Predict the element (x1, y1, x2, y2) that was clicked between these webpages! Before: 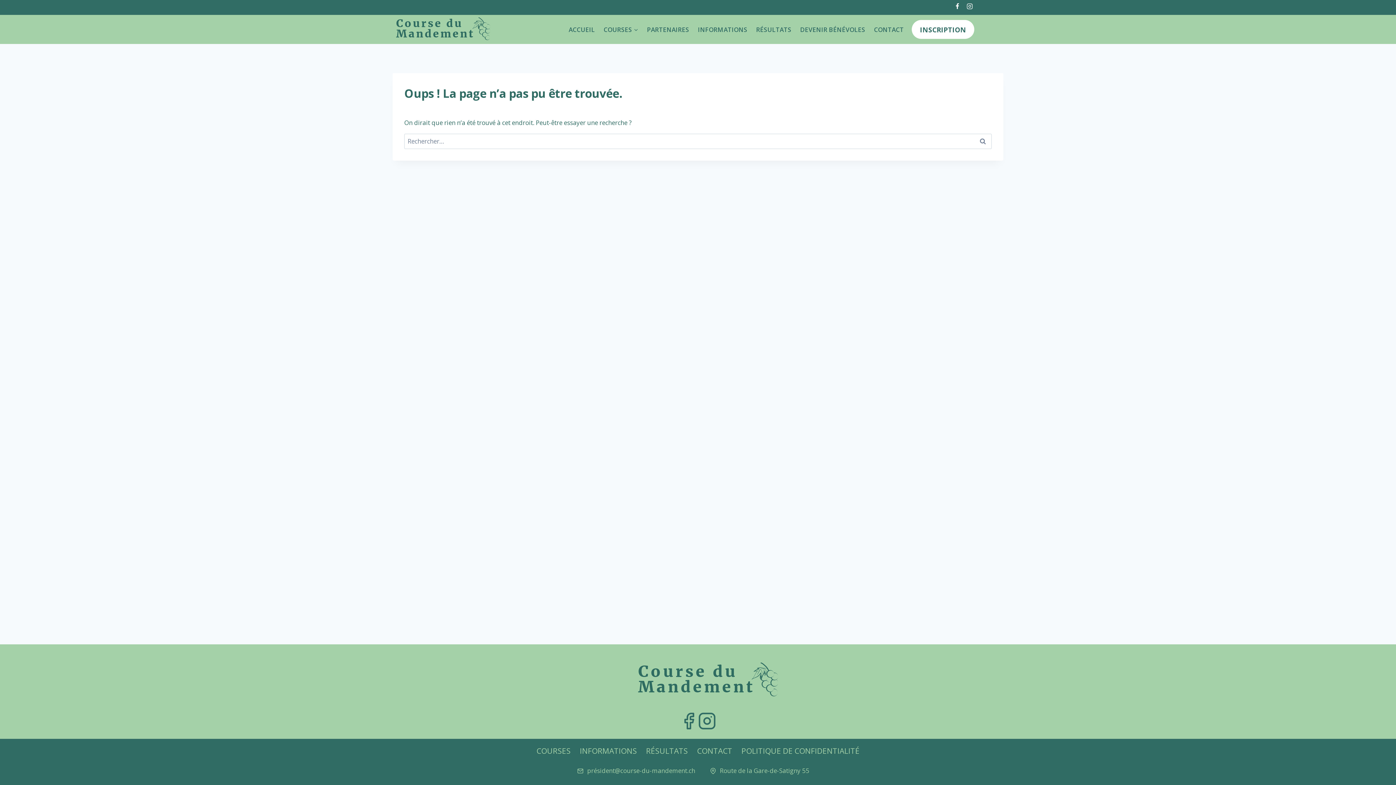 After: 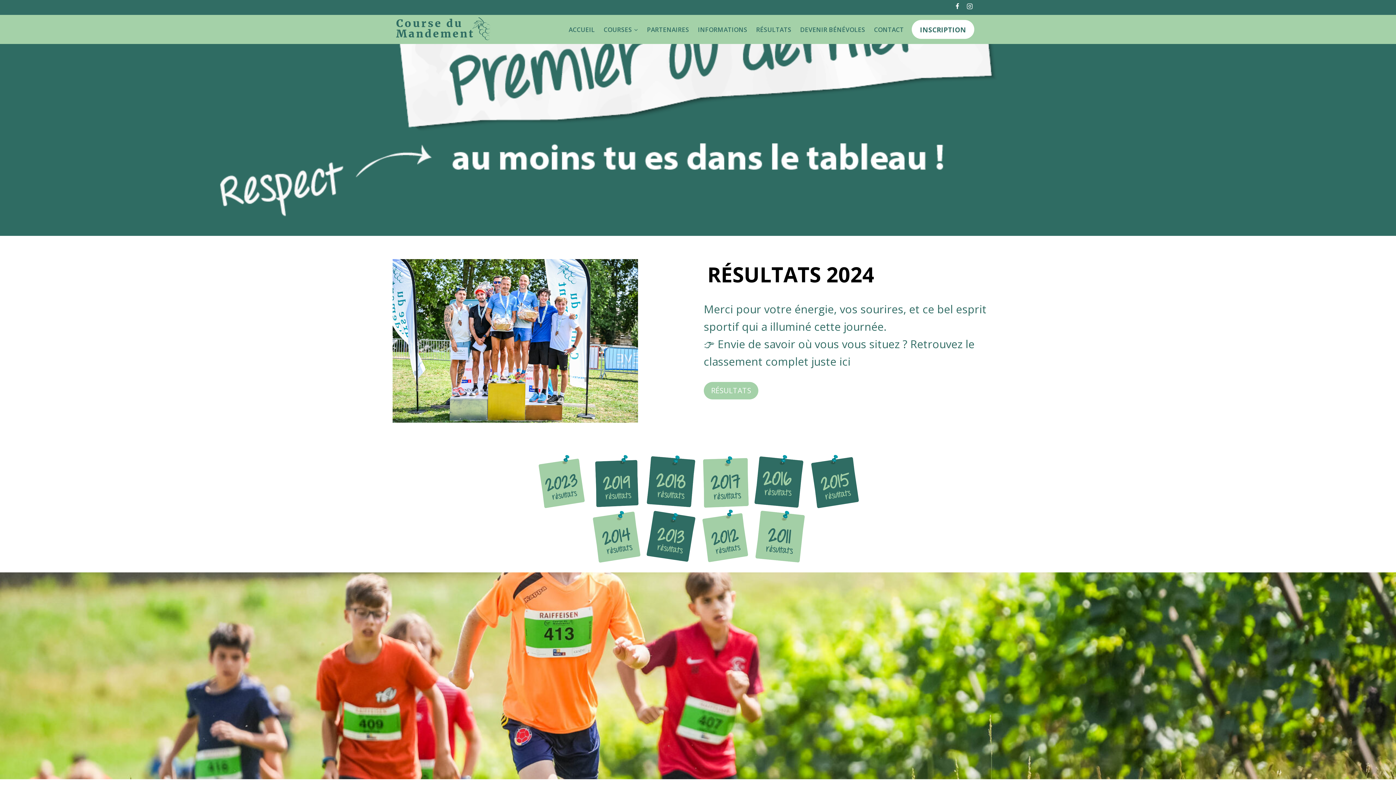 Action: bbox: (751, 20, 795, 38) label: RÉSULTATS